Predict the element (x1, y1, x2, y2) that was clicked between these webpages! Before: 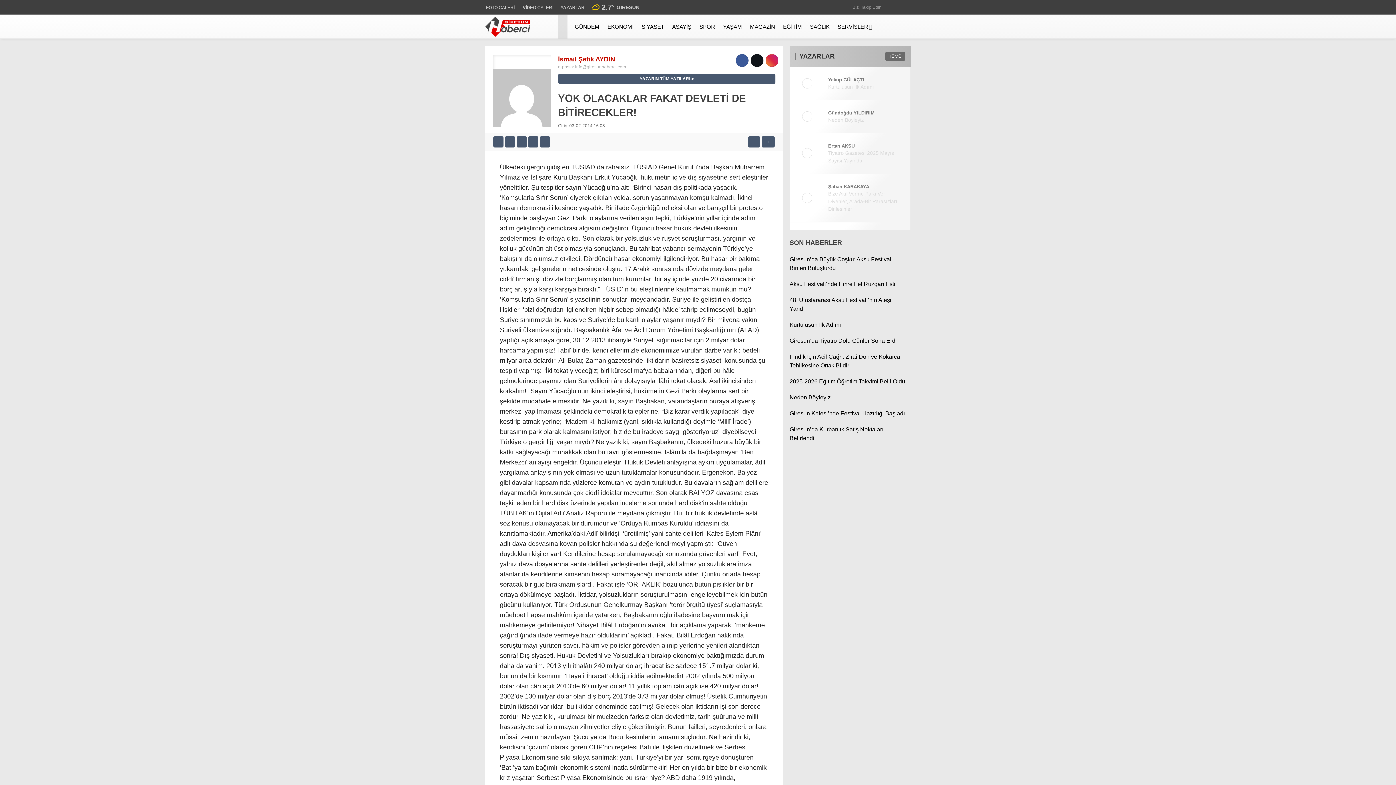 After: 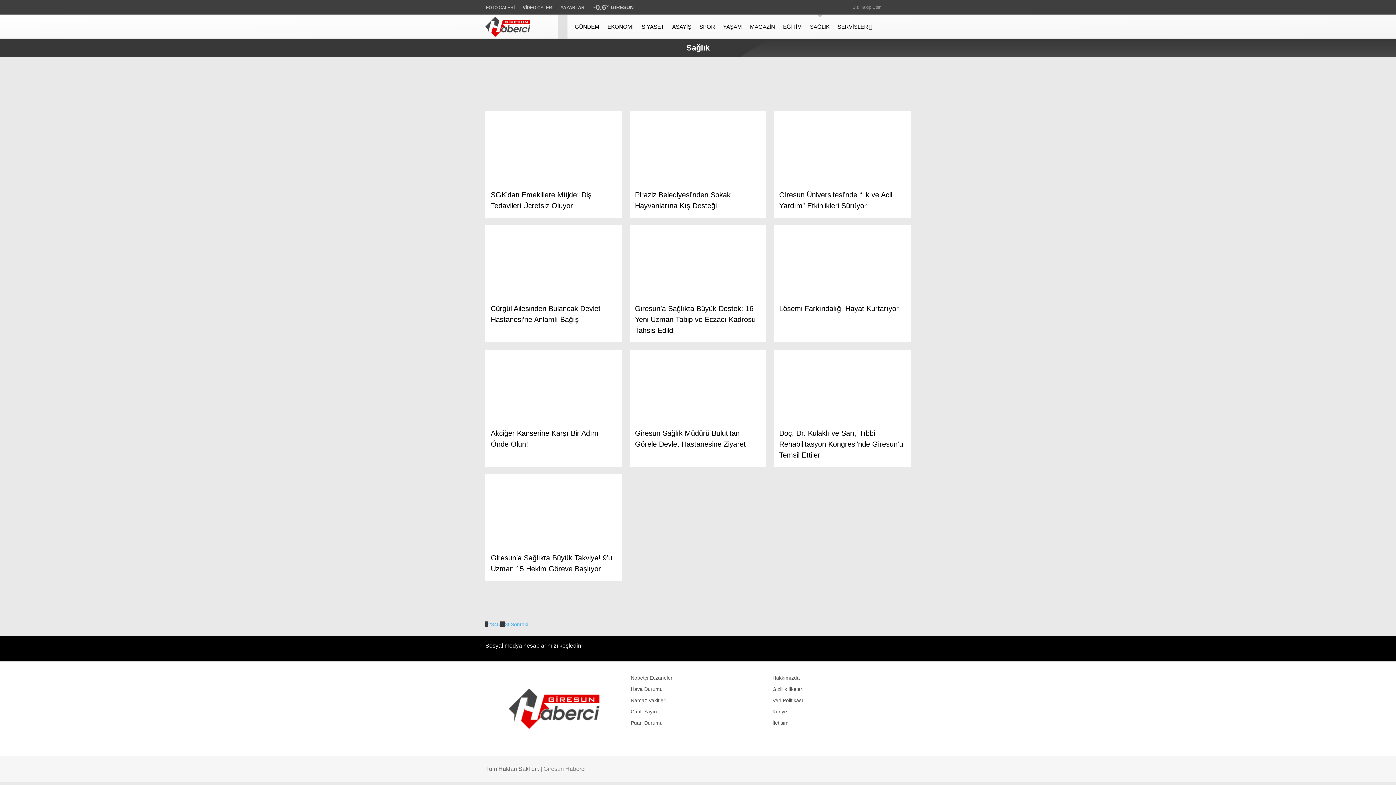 Action: bbox: (810, 14, 830, 38) label: SAĞLIK